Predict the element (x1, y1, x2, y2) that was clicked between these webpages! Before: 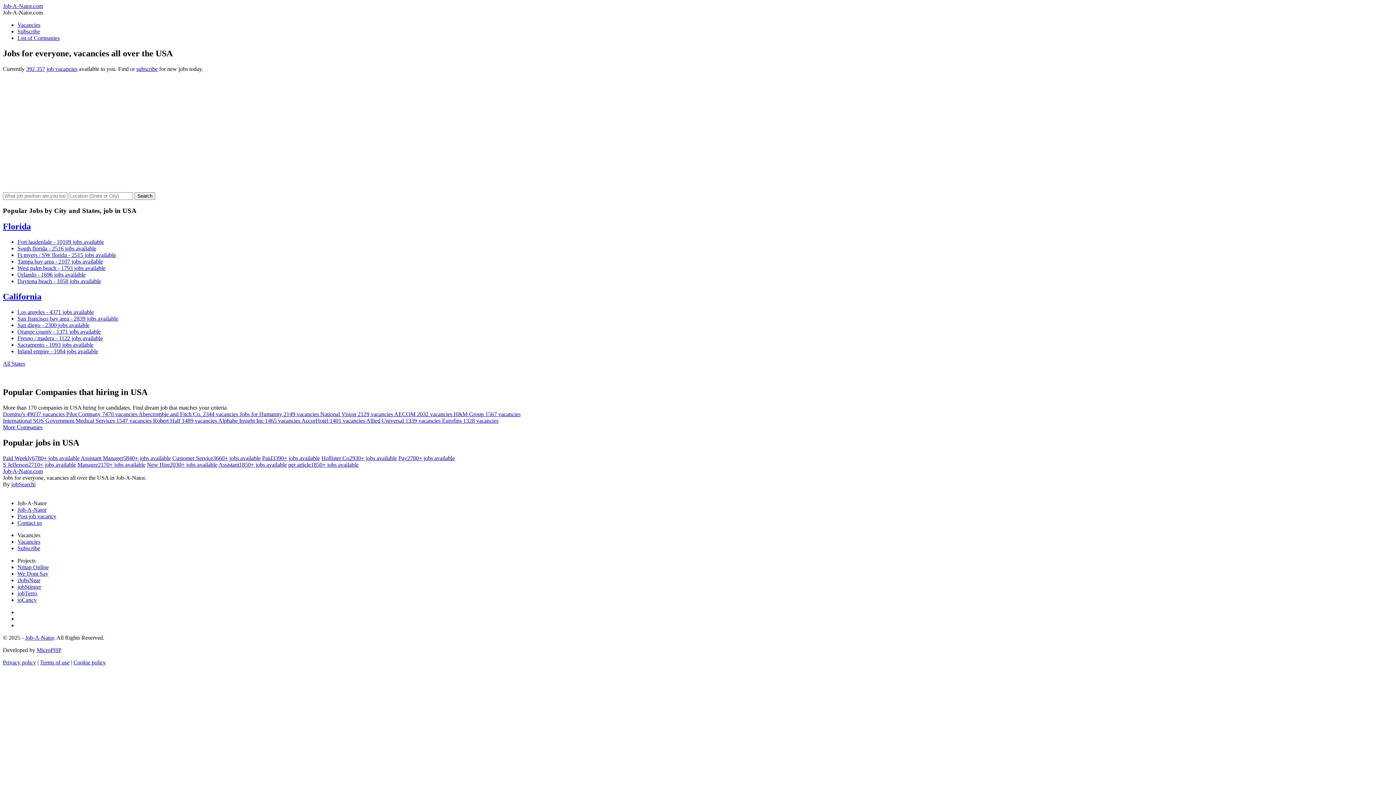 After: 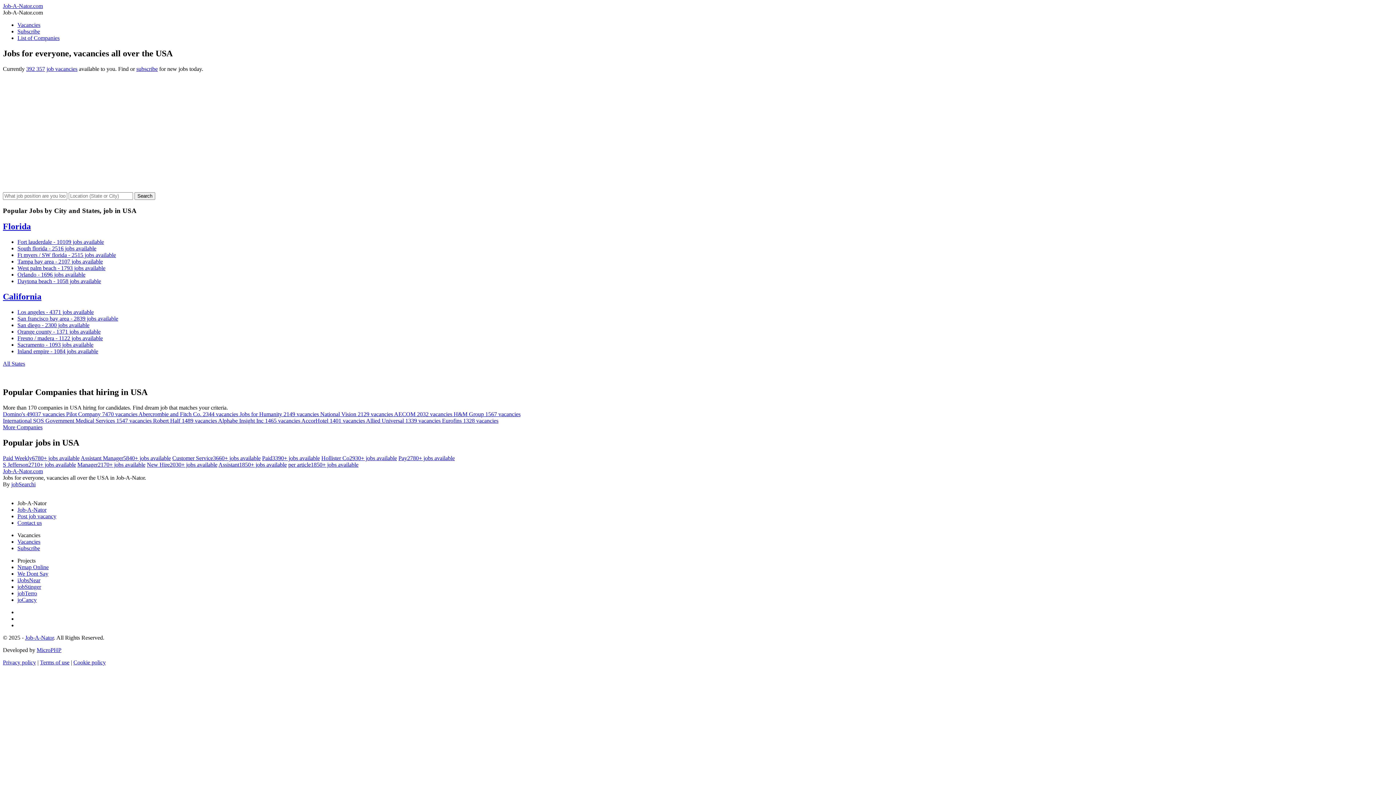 Action: bbox: (17, 577, 40, 583) label: iJobsNear